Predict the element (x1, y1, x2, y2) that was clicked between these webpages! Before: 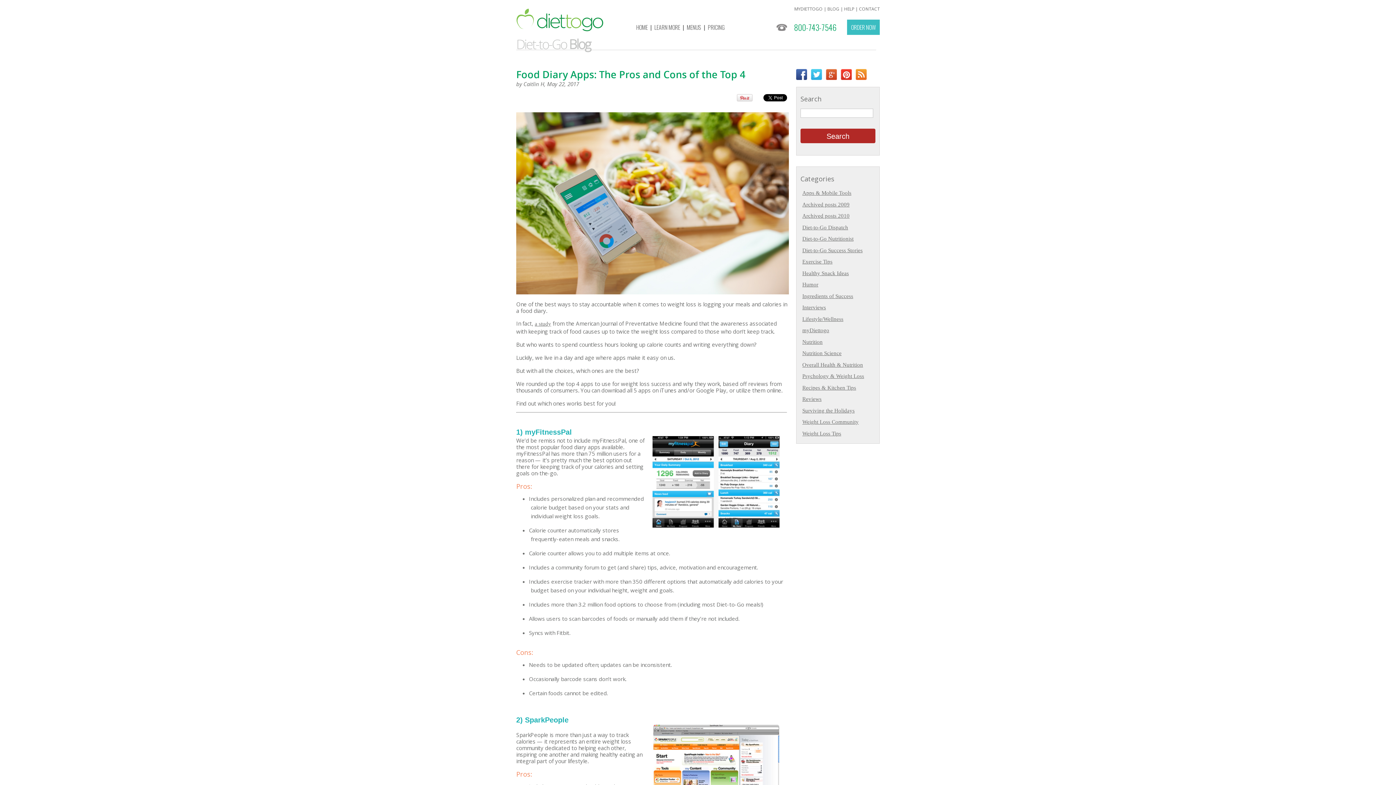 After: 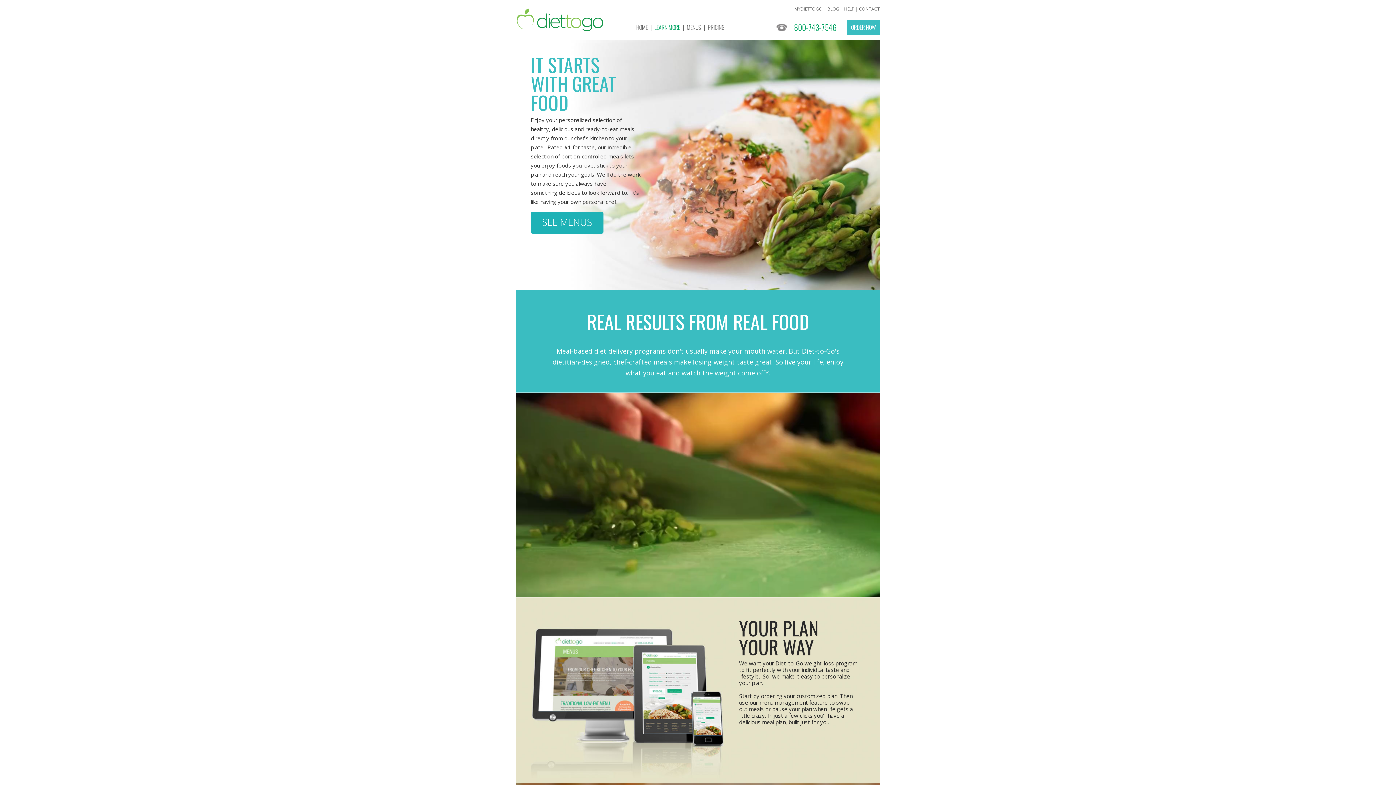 Action: label:  LEARN MORE  bbox: (653, 22, 681, 31)